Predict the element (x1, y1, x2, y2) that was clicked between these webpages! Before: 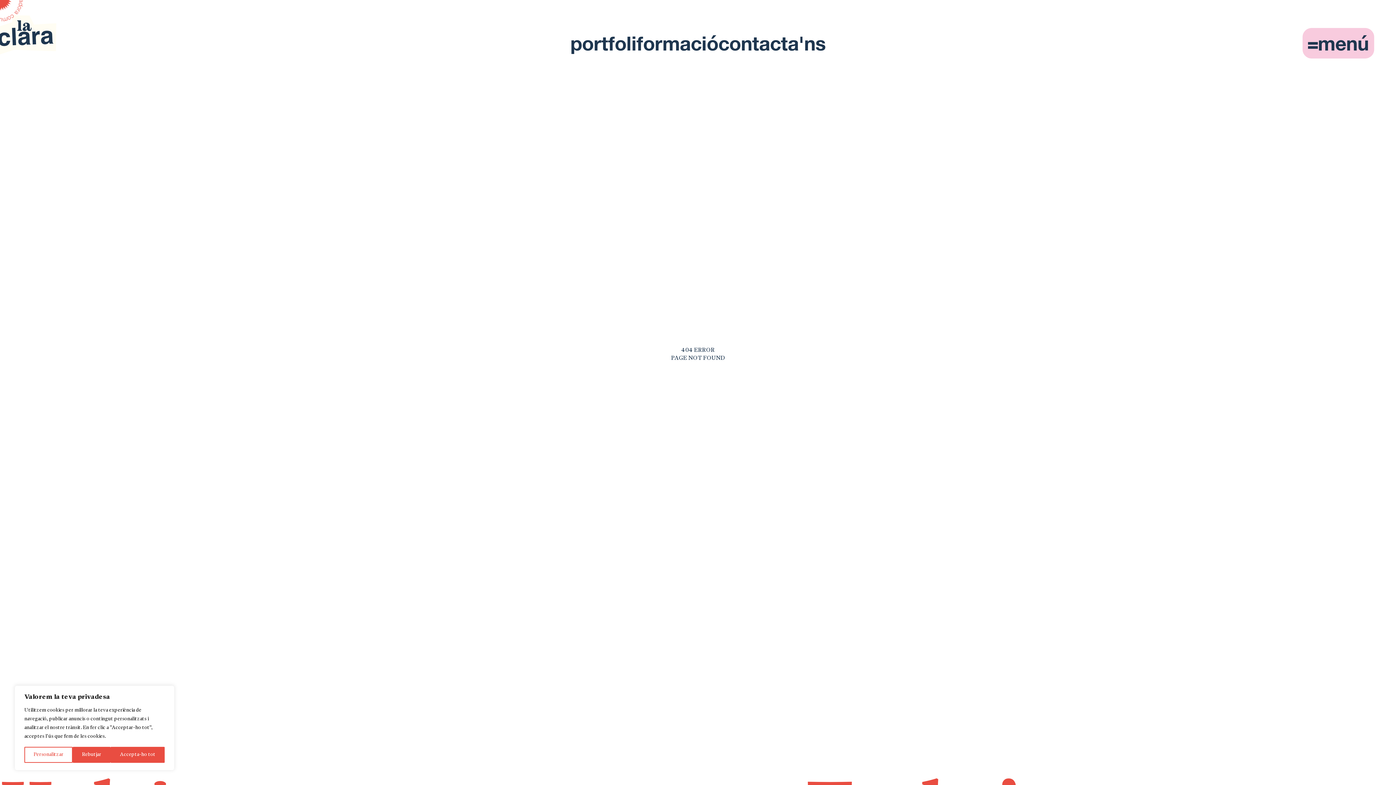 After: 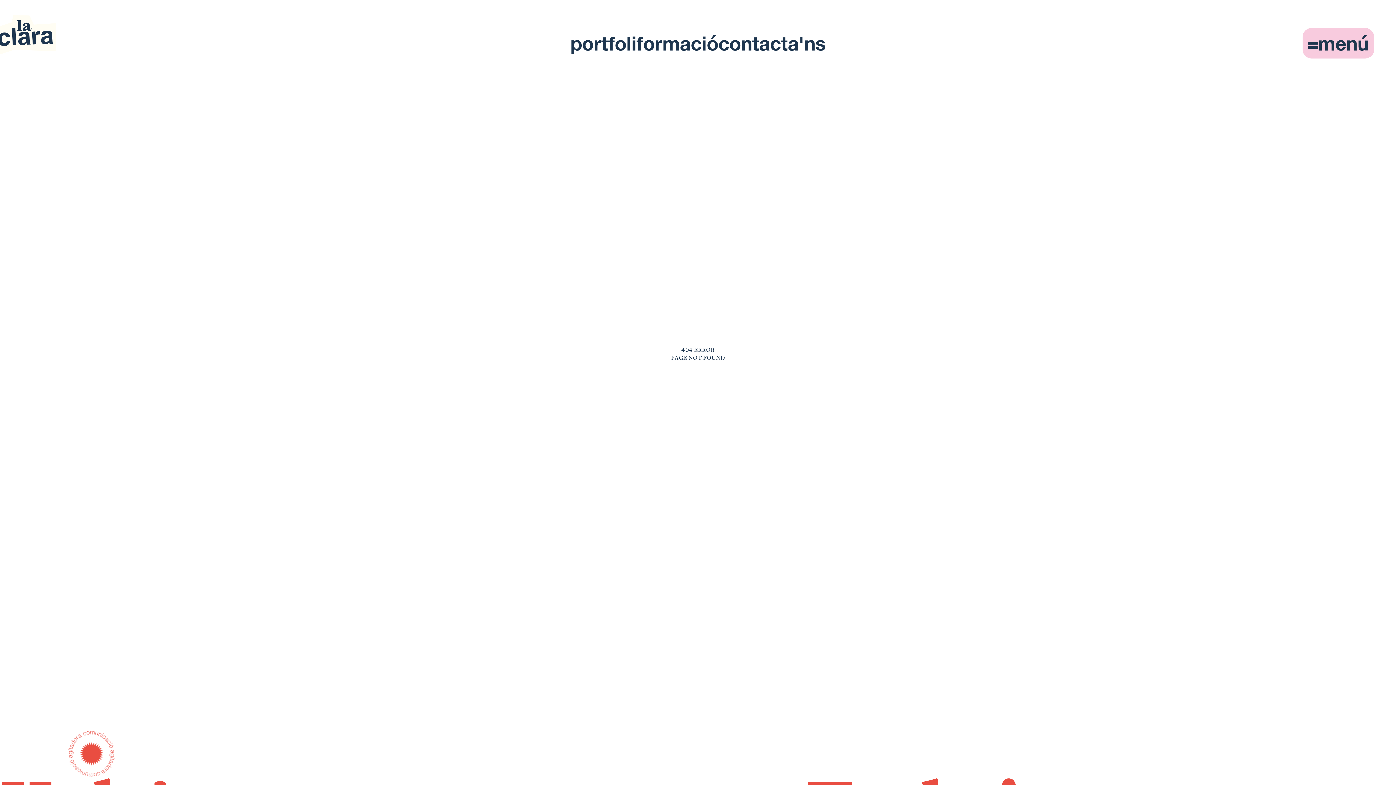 Action: label: Rebutjar bbox: (72, 747, 110, 763)